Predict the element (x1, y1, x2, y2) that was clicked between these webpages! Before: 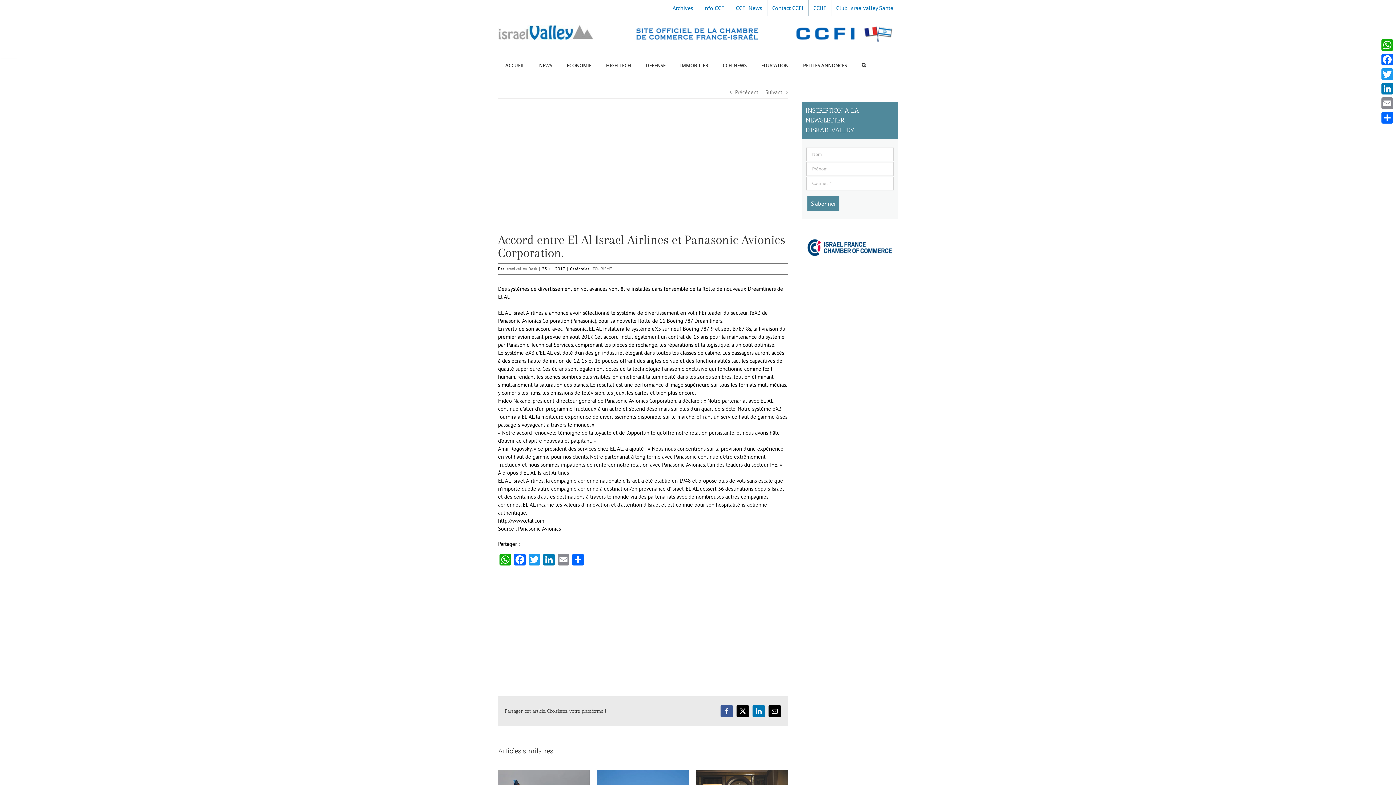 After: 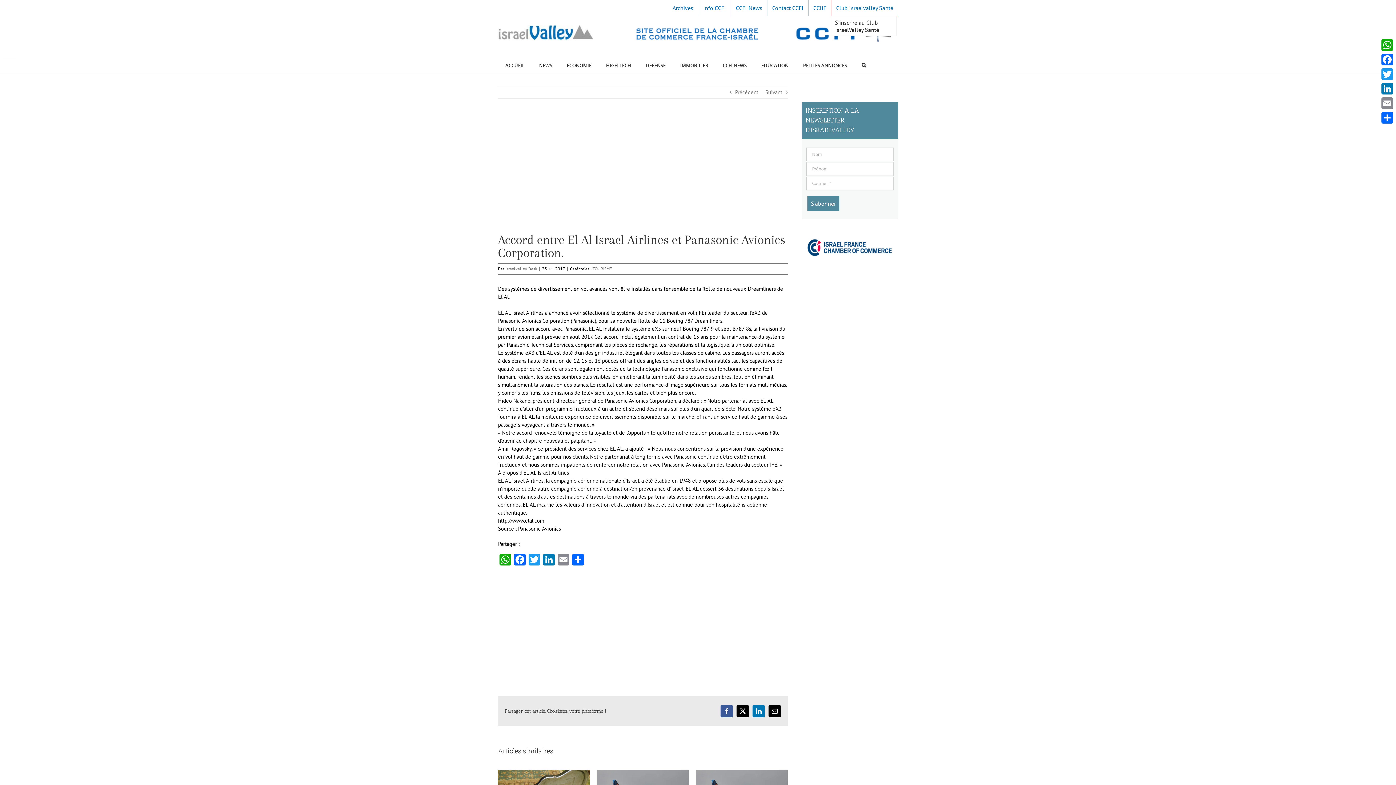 Action: label: Club Israelvalley Santé bbox: (831, 0, 898, 16)